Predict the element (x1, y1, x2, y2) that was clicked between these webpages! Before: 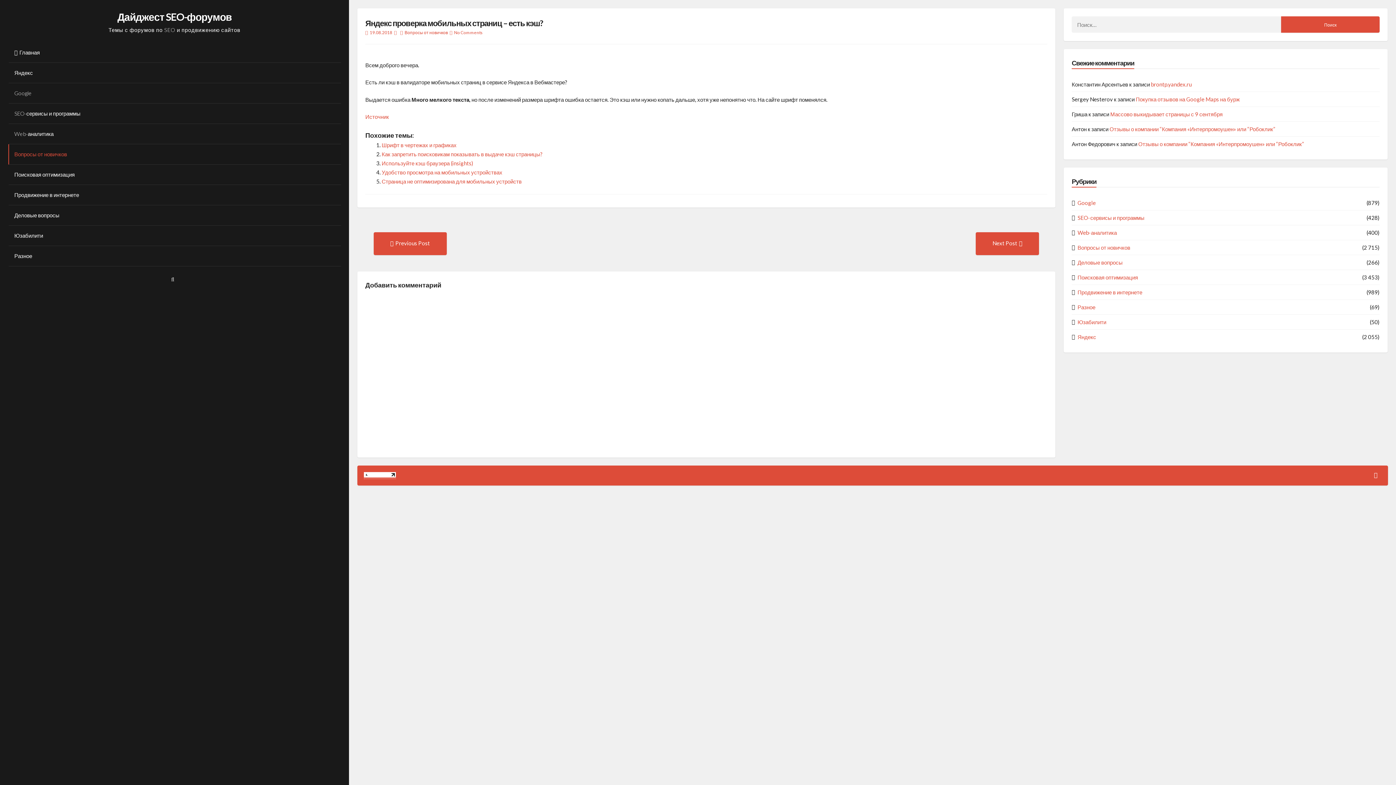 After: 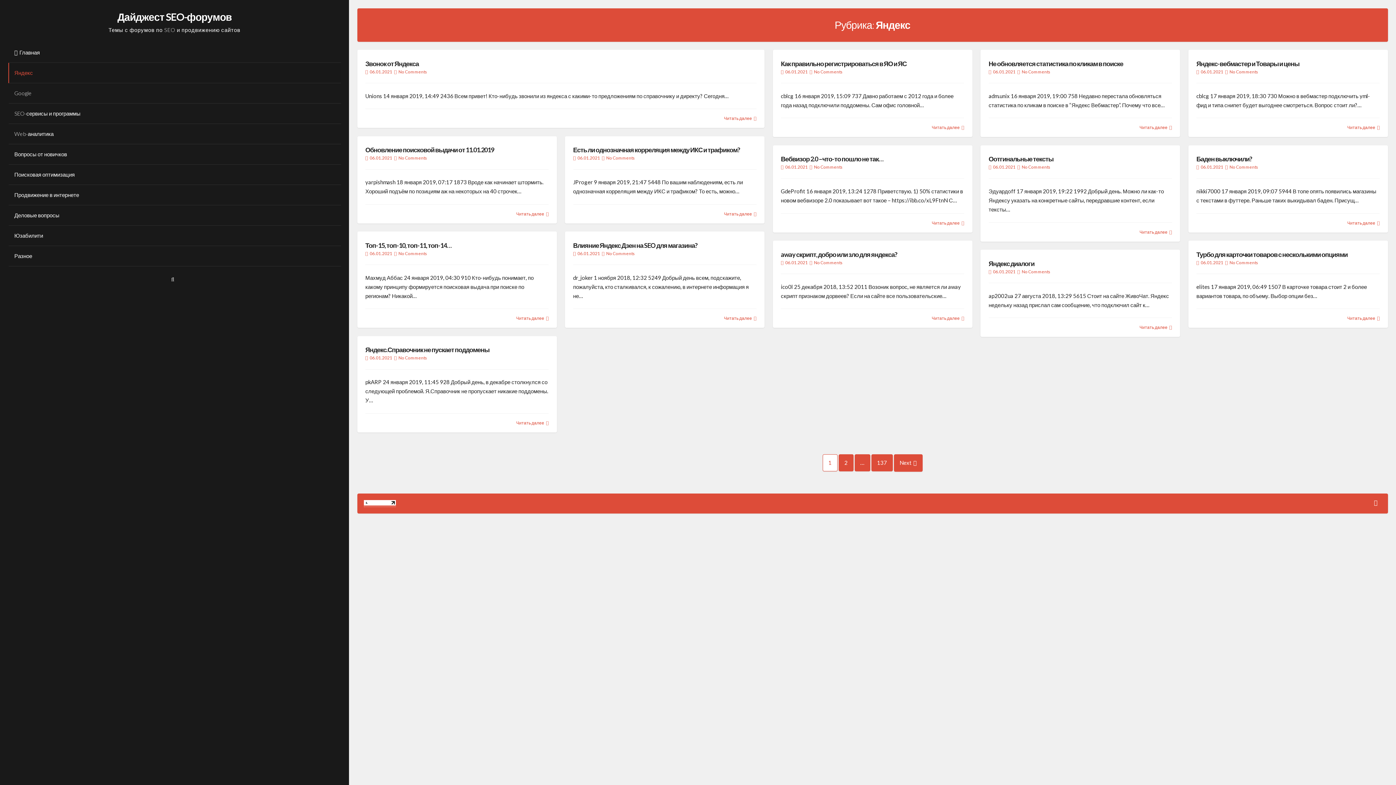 Action: bbox: (1077, 332, 1096, 341) label: Яндекс